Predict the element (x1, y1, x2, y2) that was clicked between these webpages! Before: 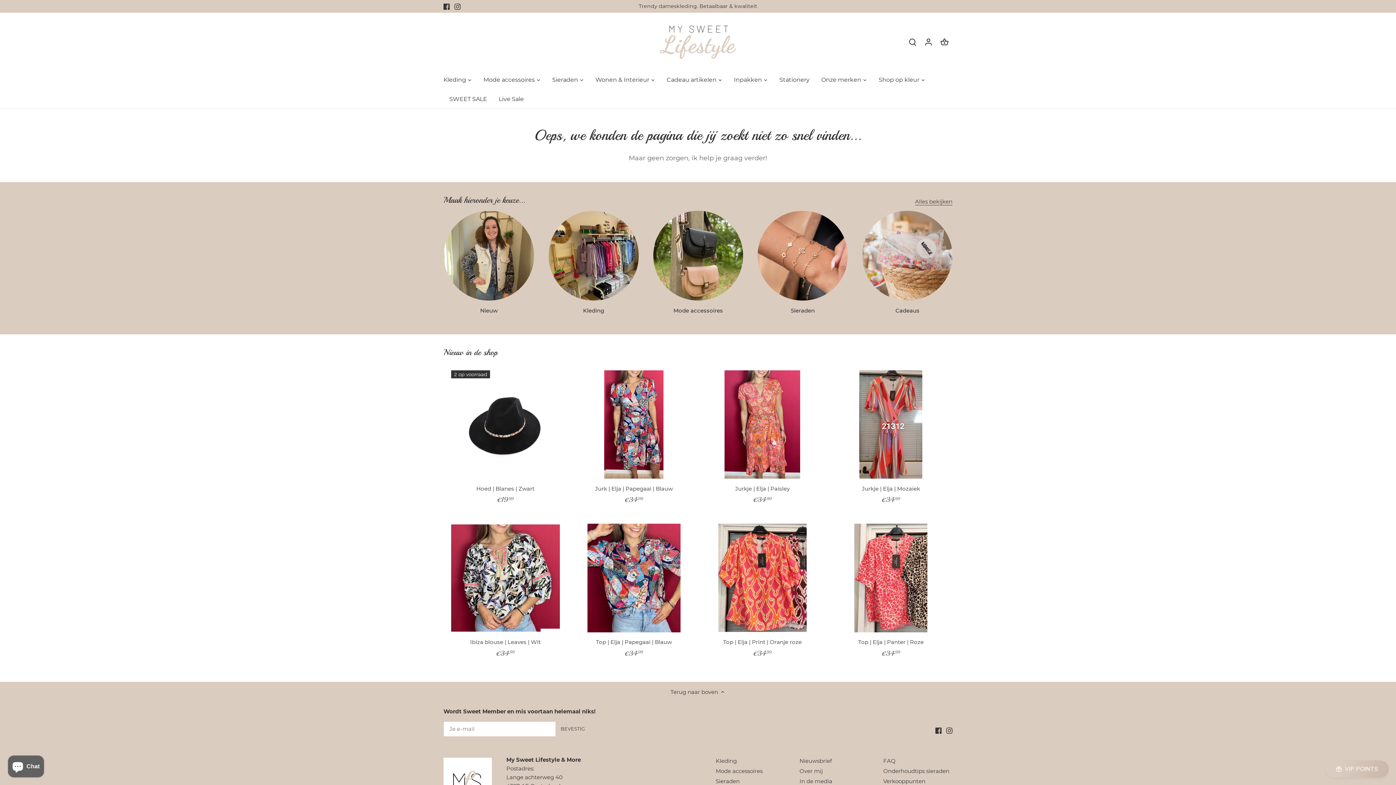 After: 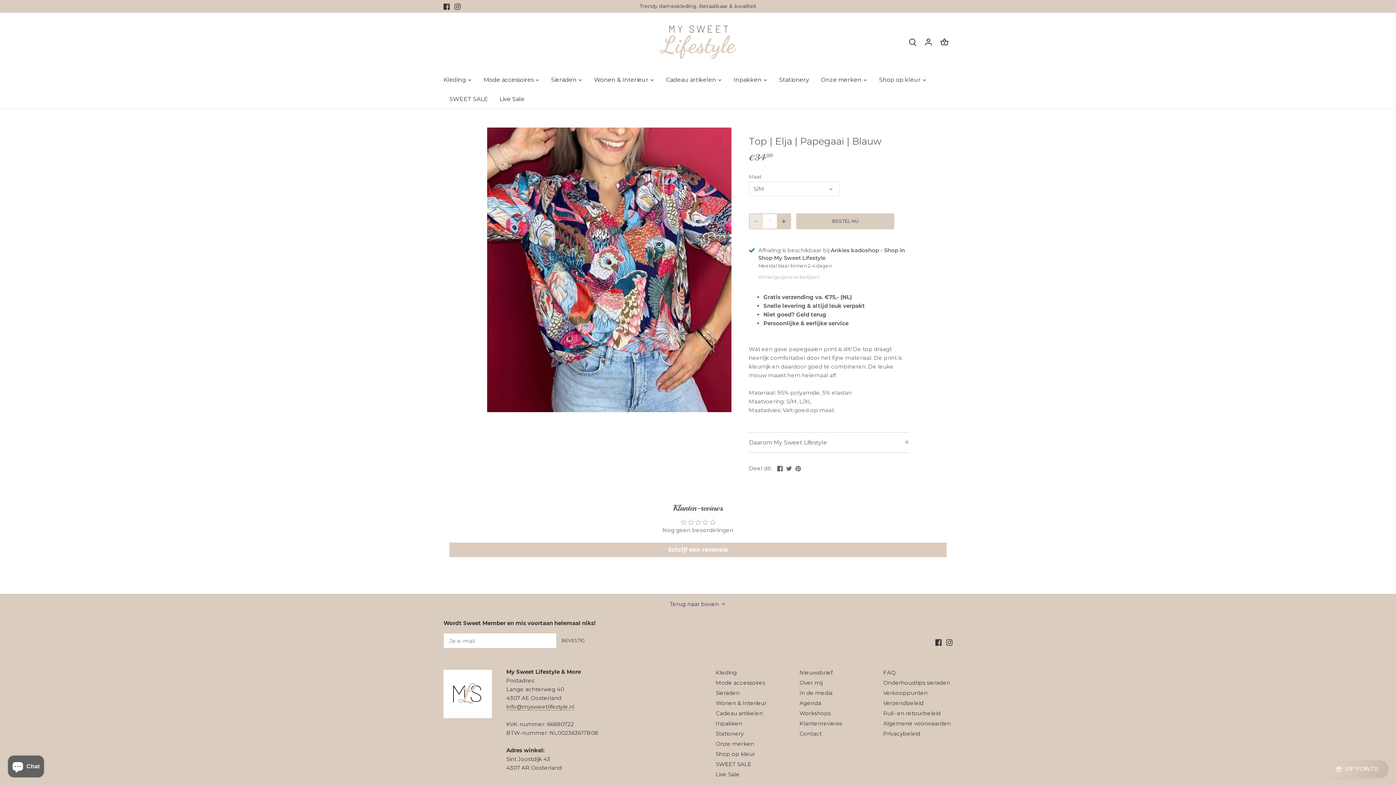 Action: bbox: (579, 638, 688, 646) label: Top | Elja | Papegaai | Blauw